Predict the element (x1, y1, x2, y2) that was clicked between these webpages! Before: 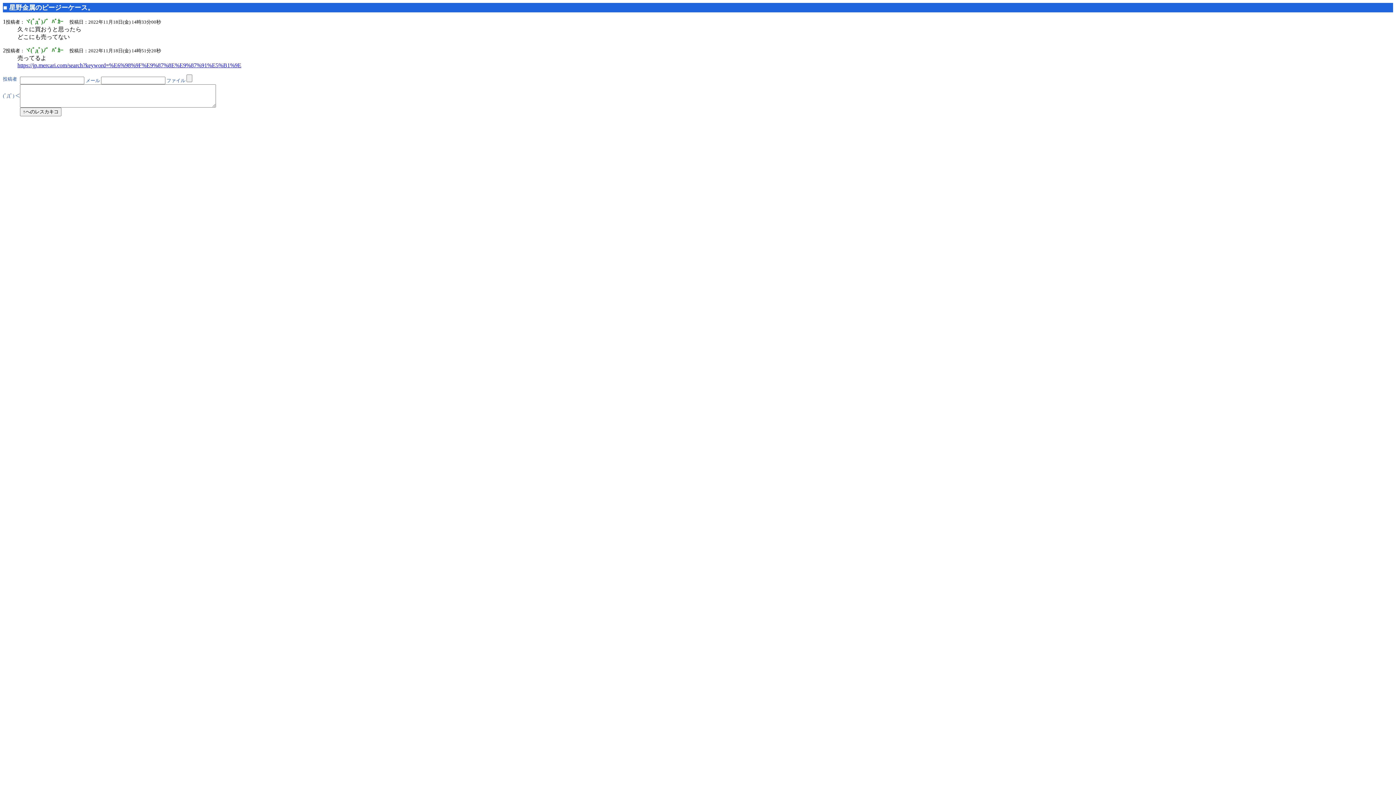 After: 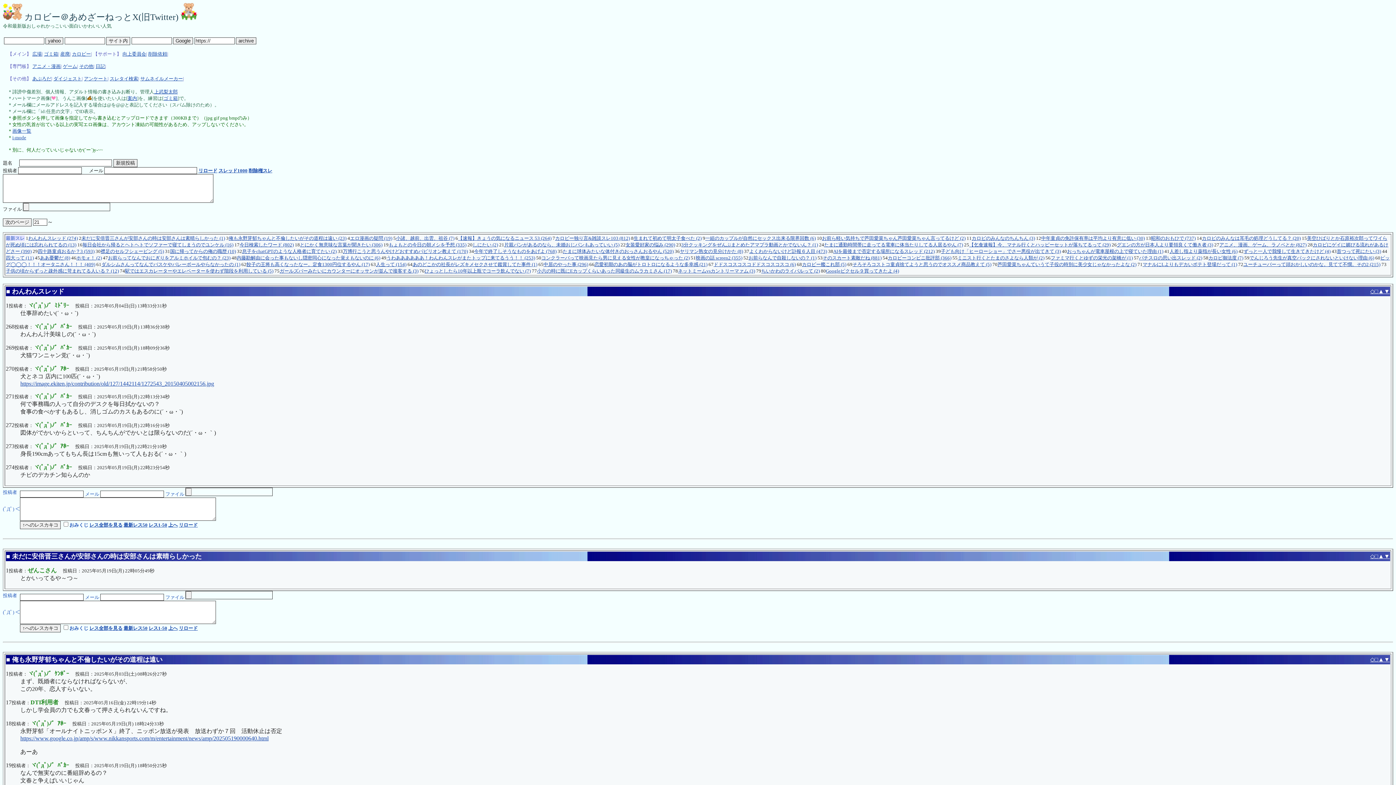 Action: bbox: (3, 4, 7, 11) label: ■